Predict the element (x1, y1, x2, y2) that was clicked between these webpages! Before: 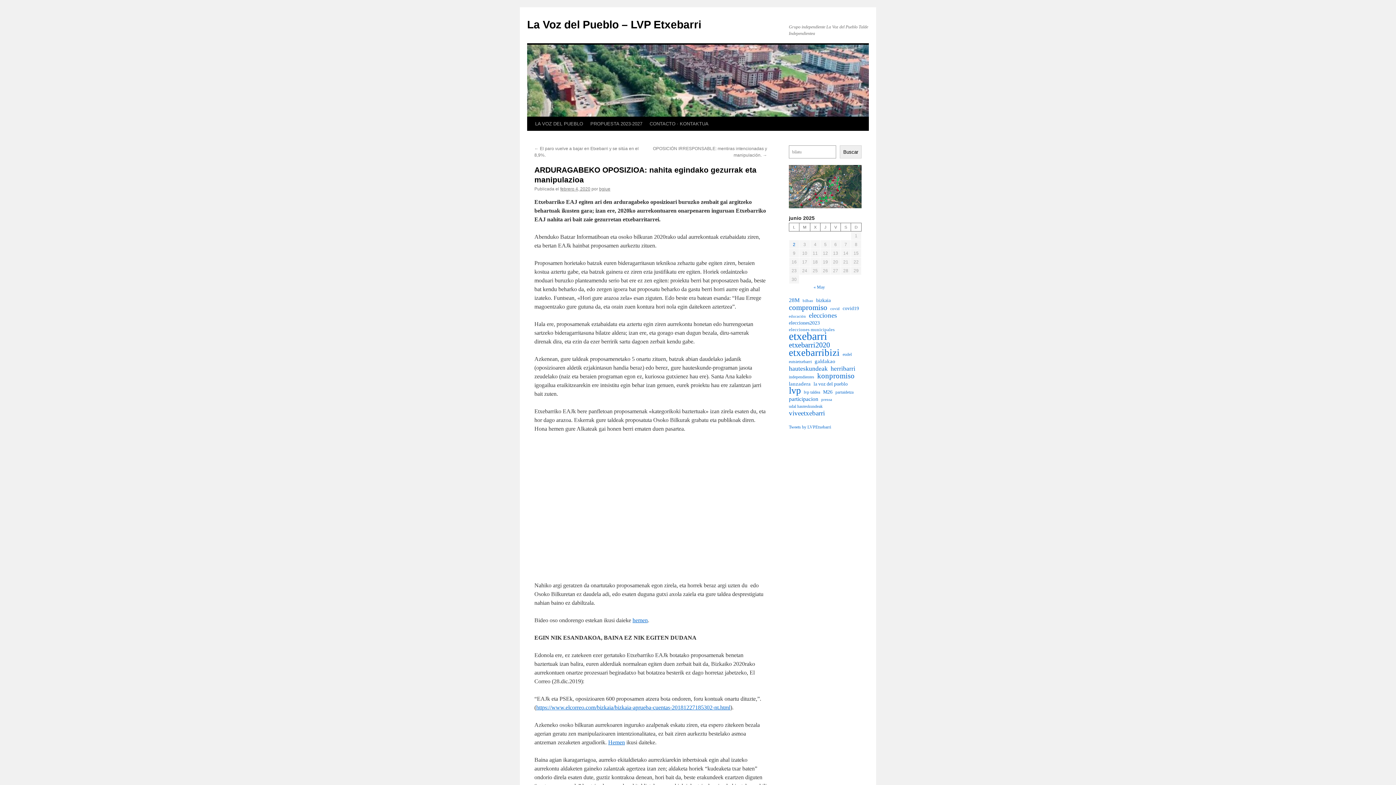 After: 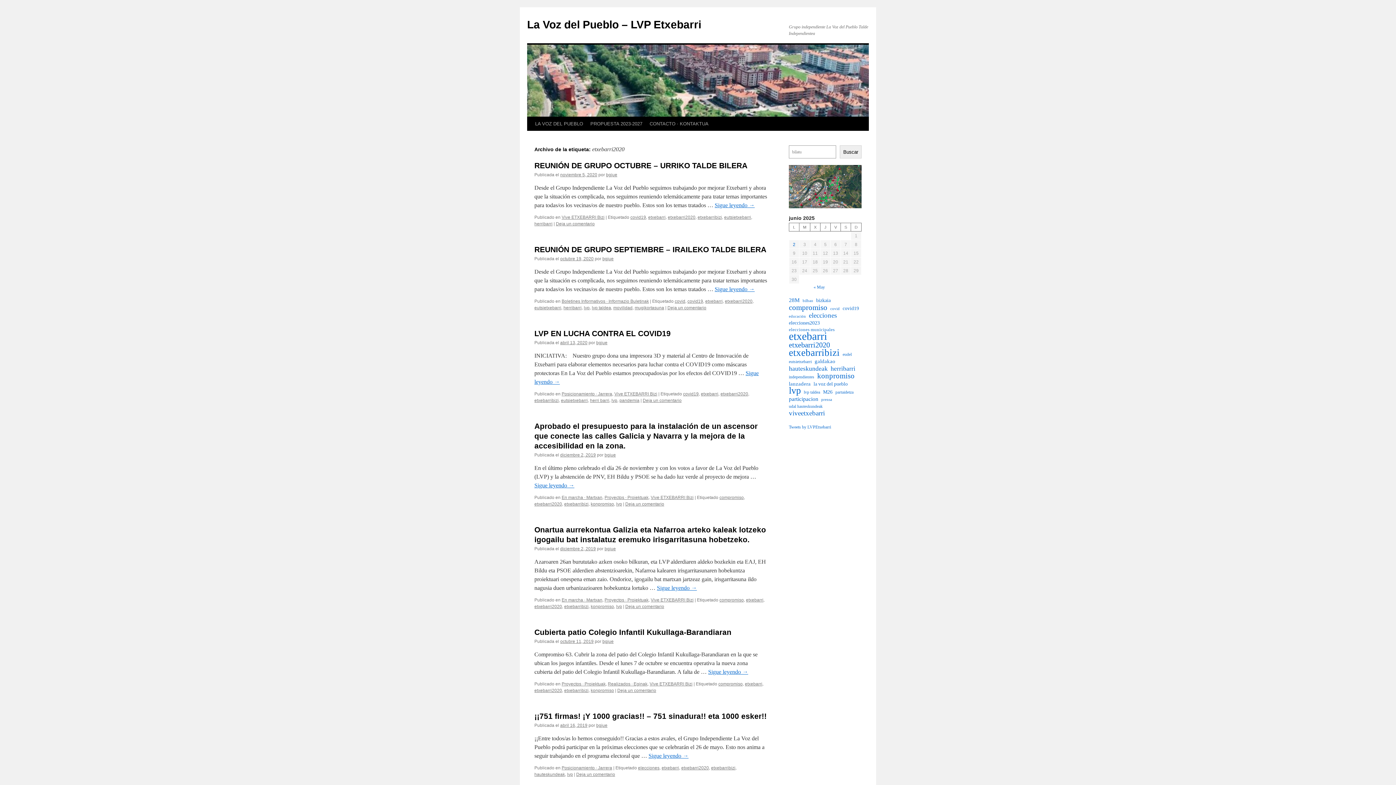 Action: label: etxebarri2020 (26 elementos) bbox: (789, 341, 830, 348)